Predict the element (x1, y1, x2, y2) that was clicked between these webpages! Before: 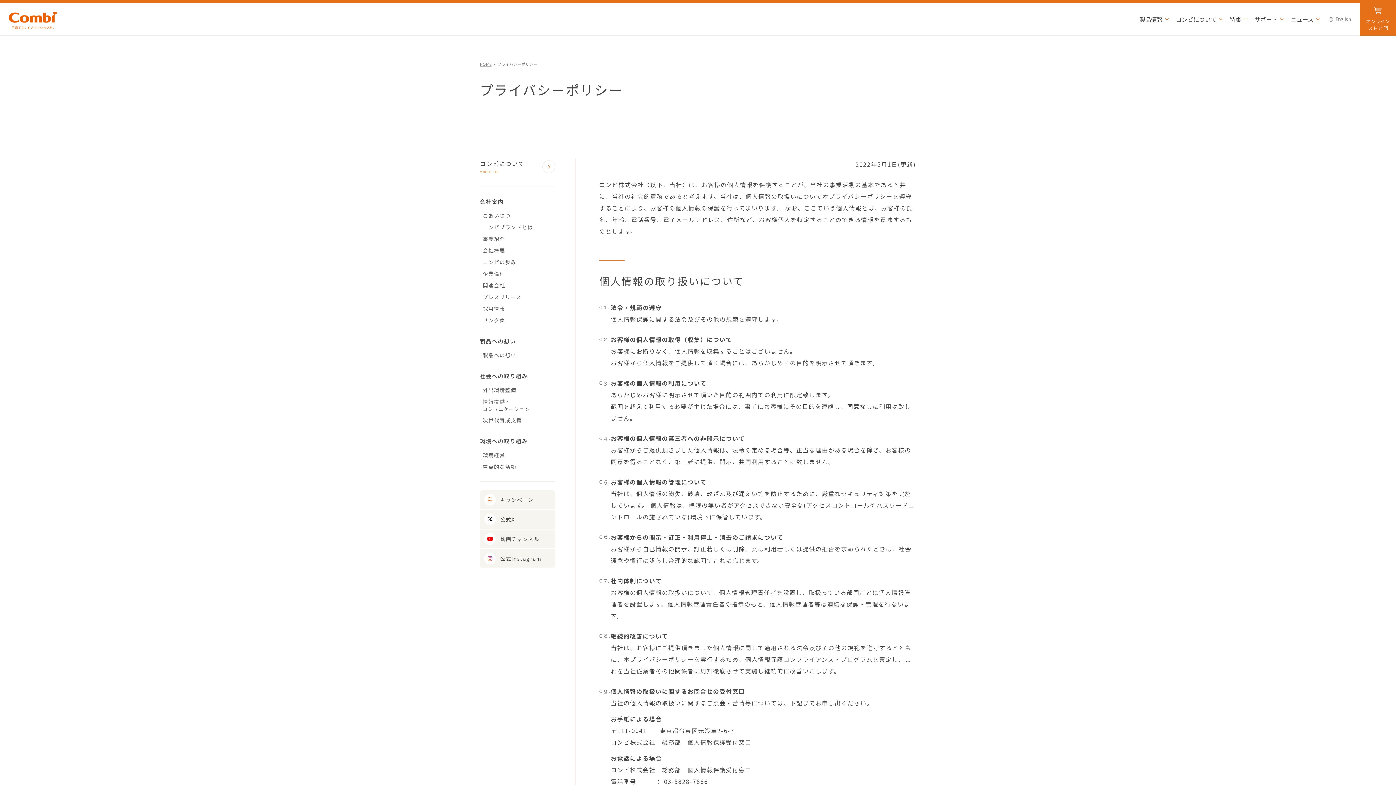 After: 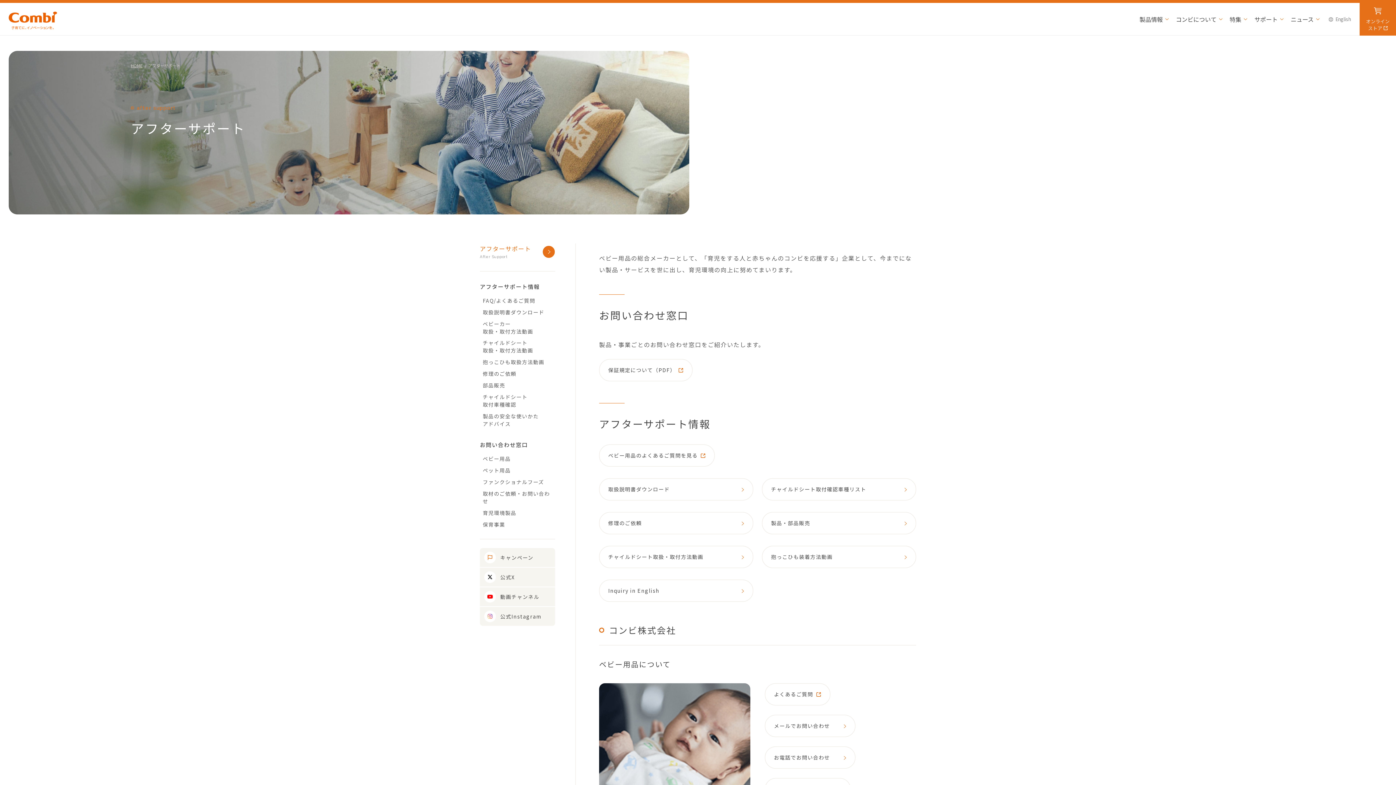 Action: bbox: (1251, 0, 1287, 35) label: サポート